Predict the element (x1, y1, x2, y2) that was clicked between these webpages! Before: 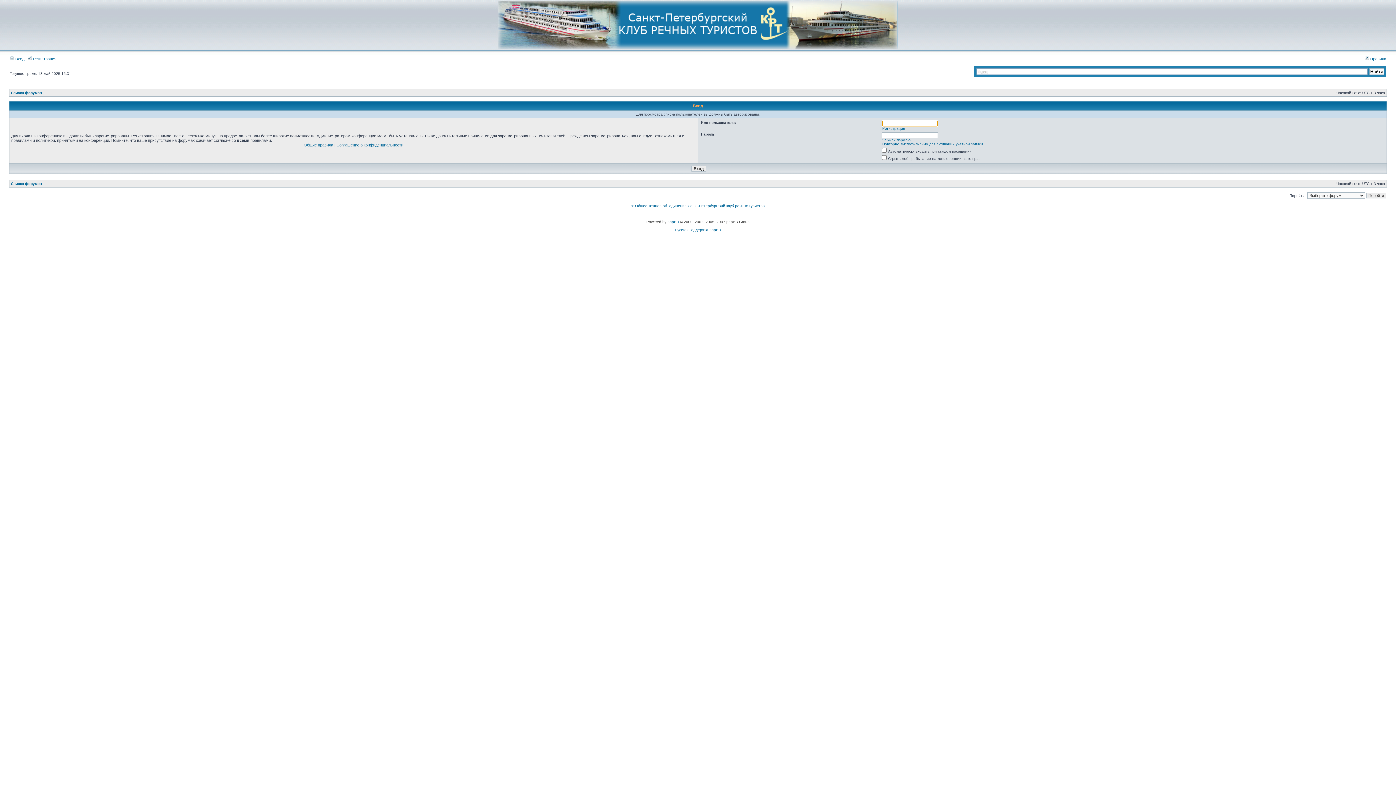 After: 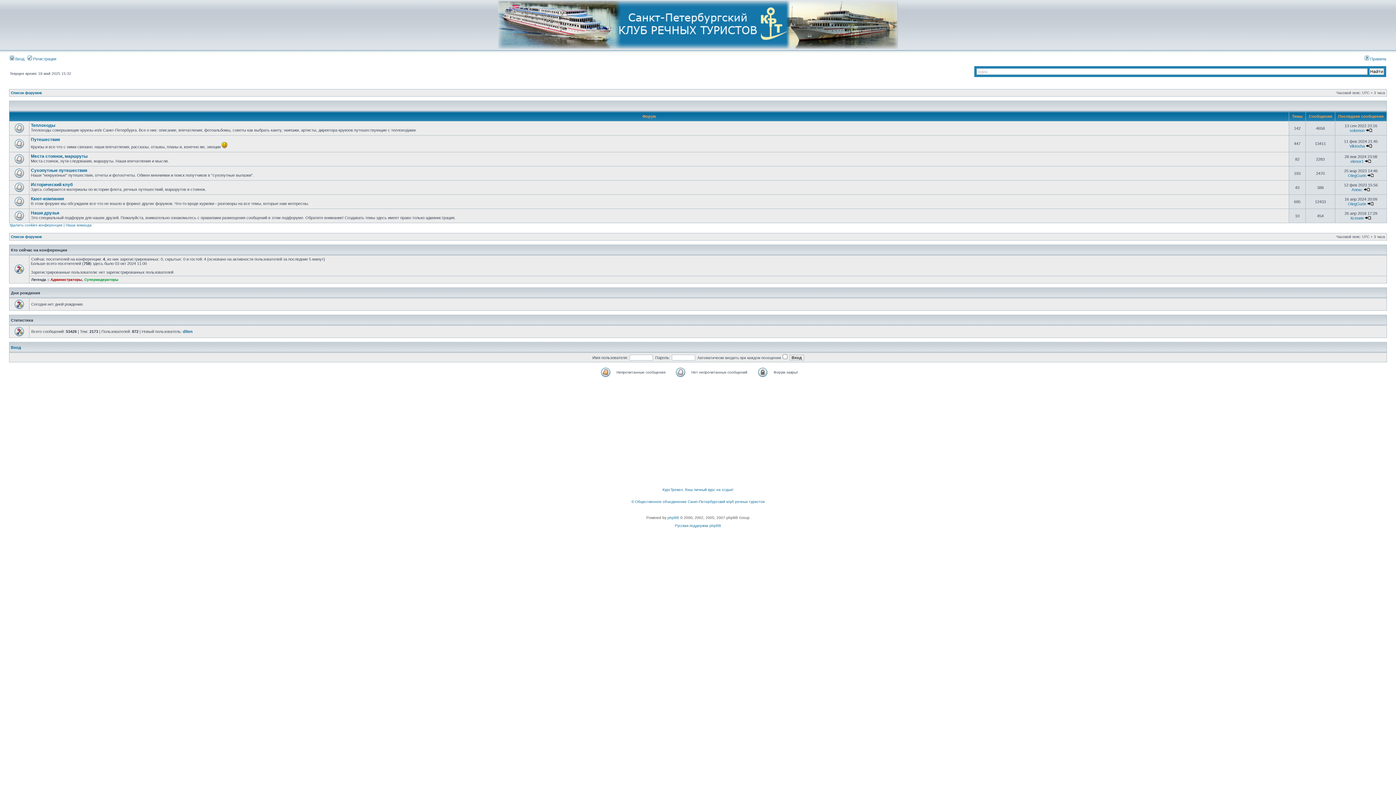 Action: bbox: (498, 45, 898, 49)